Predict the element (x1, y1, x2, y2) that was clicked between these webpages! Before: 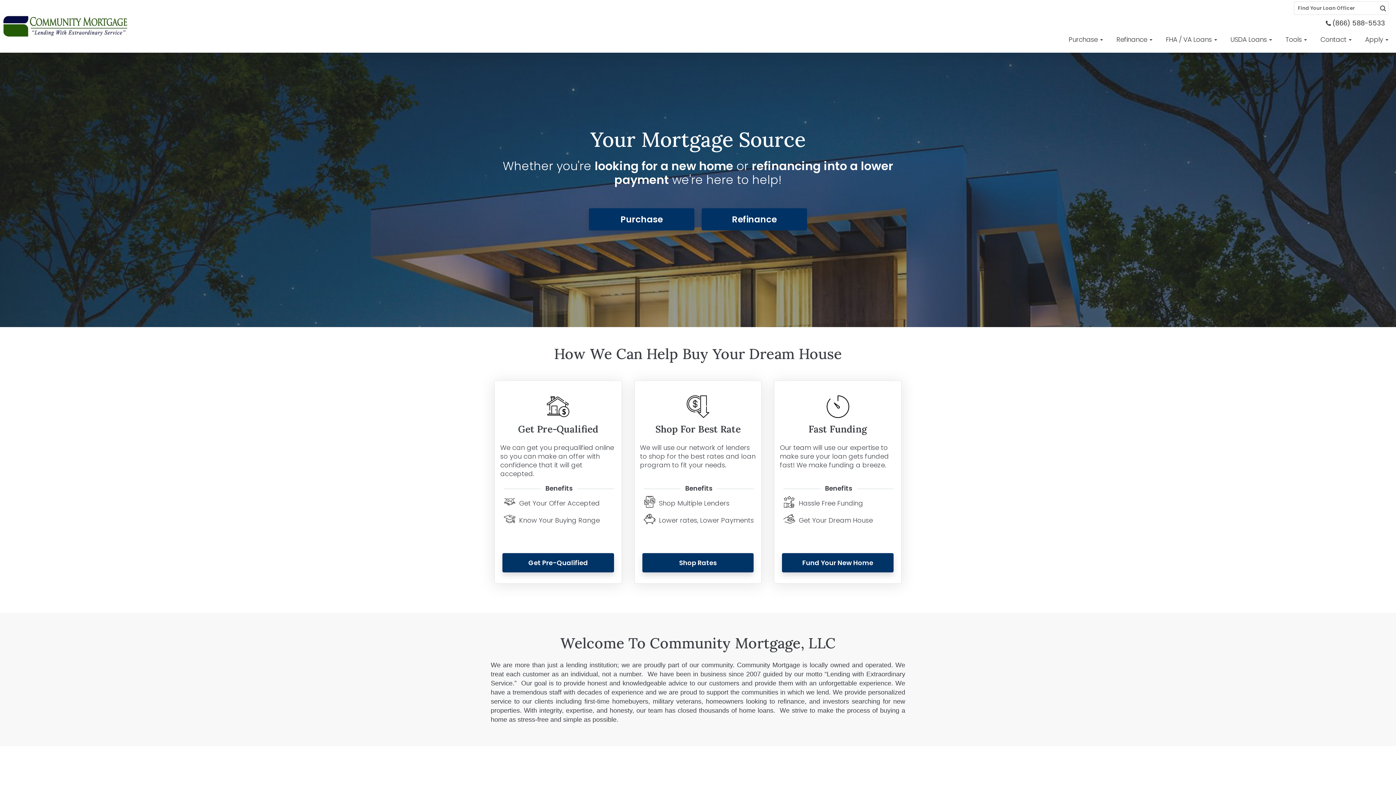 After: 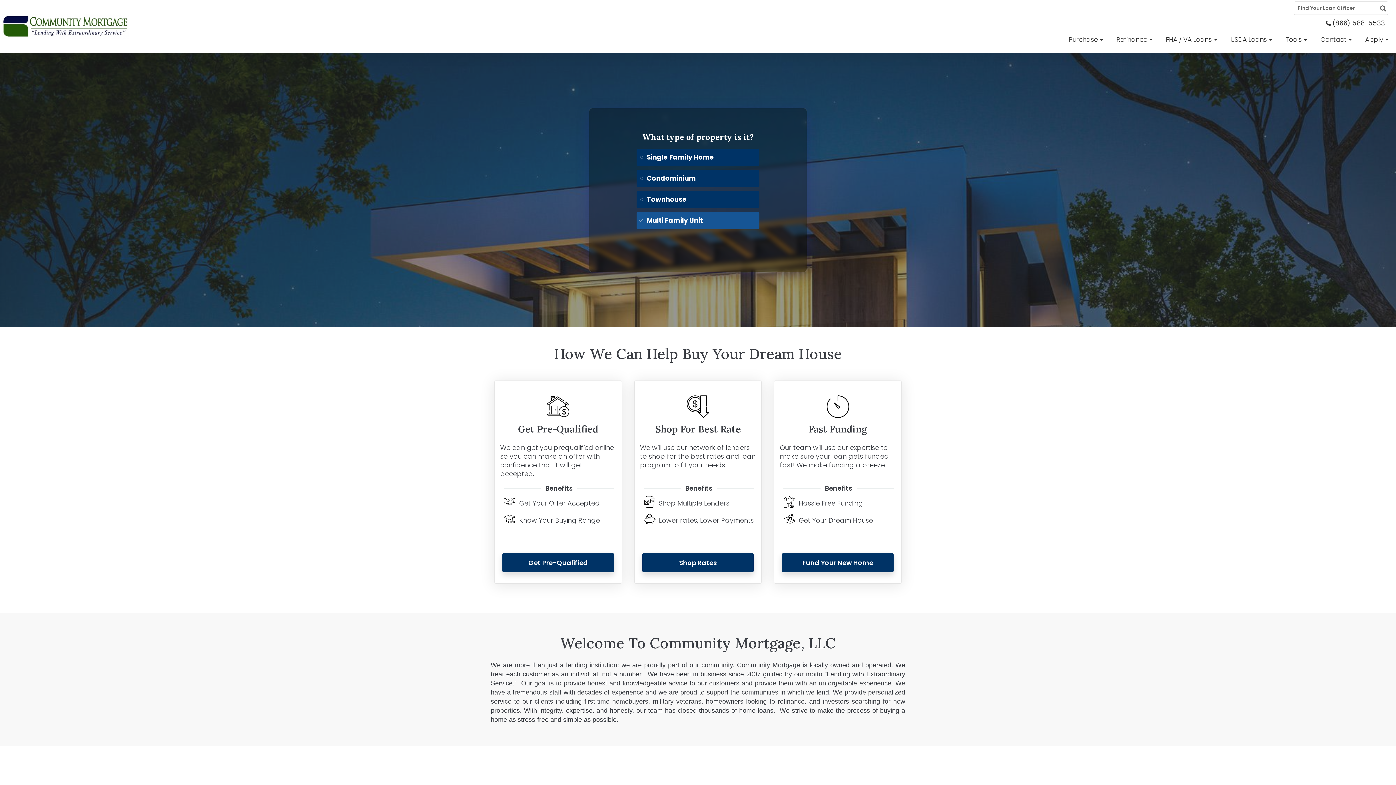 Action: bbox: (701, 208, 807, 230) label: Refinance